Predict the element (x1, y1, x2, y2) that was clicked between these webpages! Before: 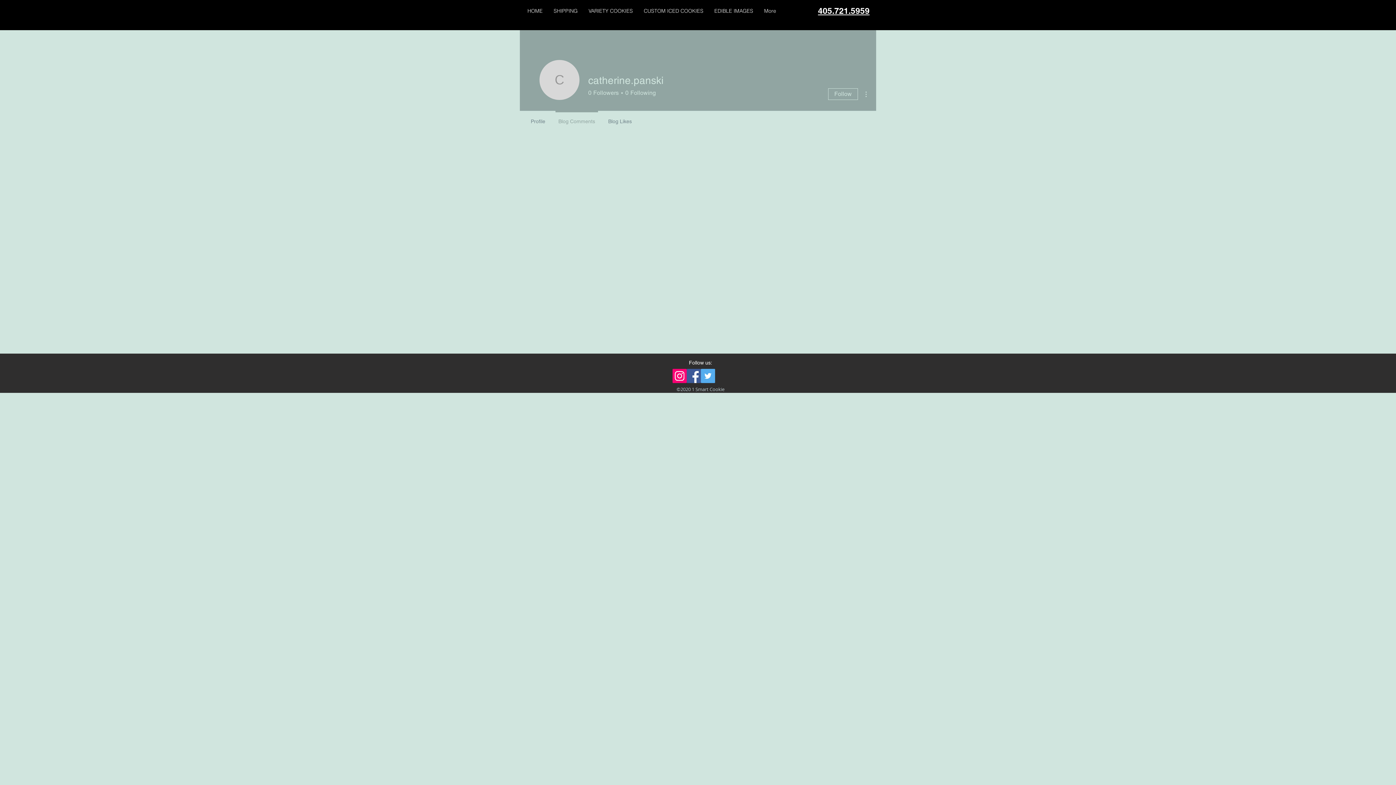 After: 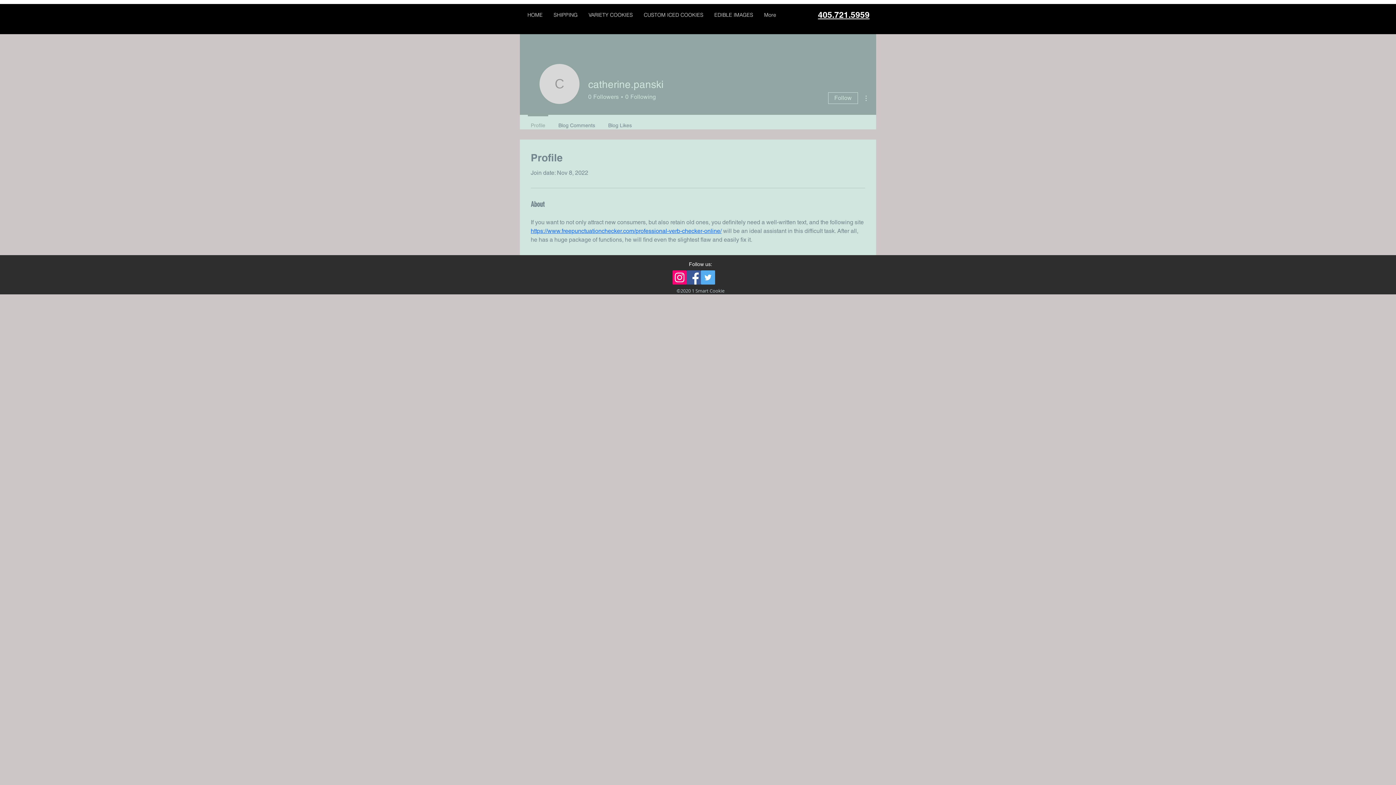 Action: label: Profile bbox: (524, 110, 552, 125)